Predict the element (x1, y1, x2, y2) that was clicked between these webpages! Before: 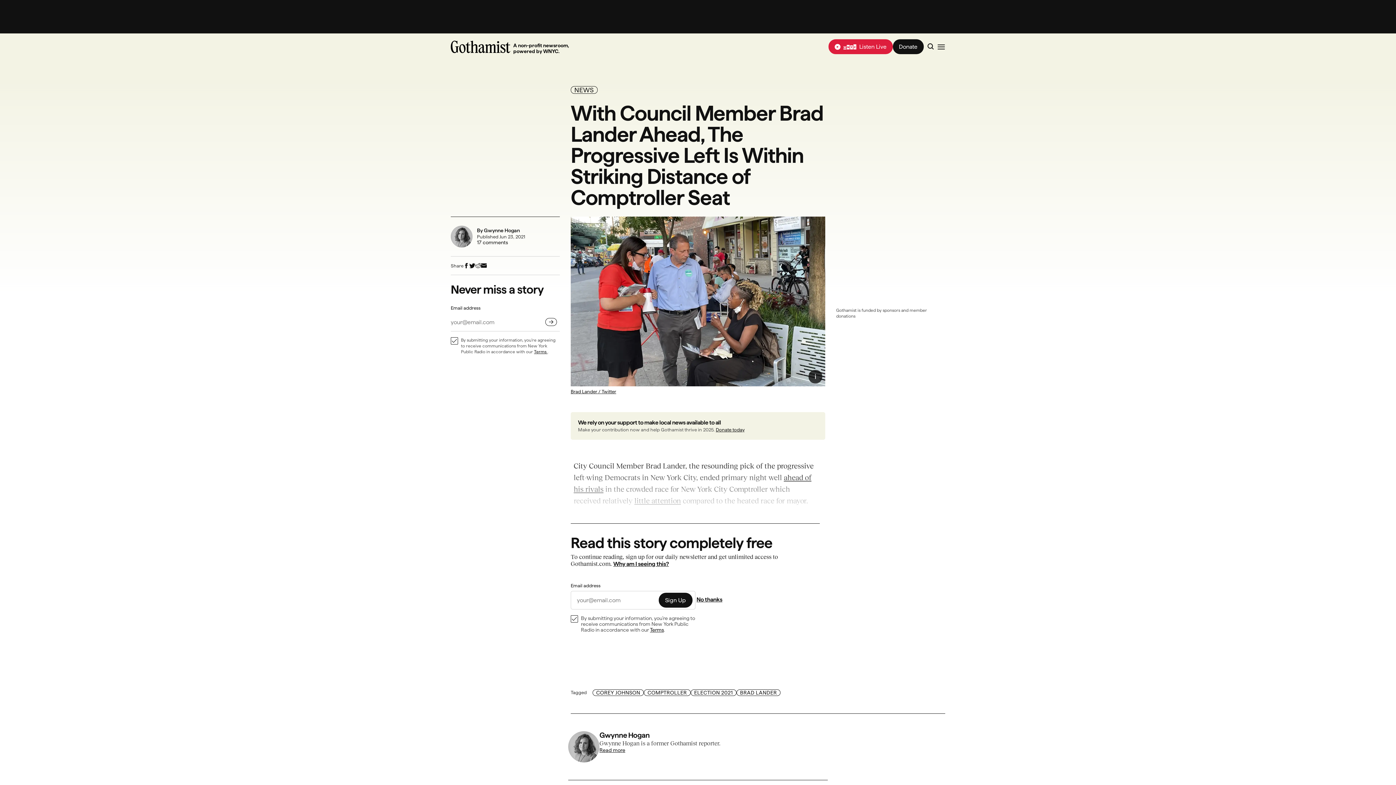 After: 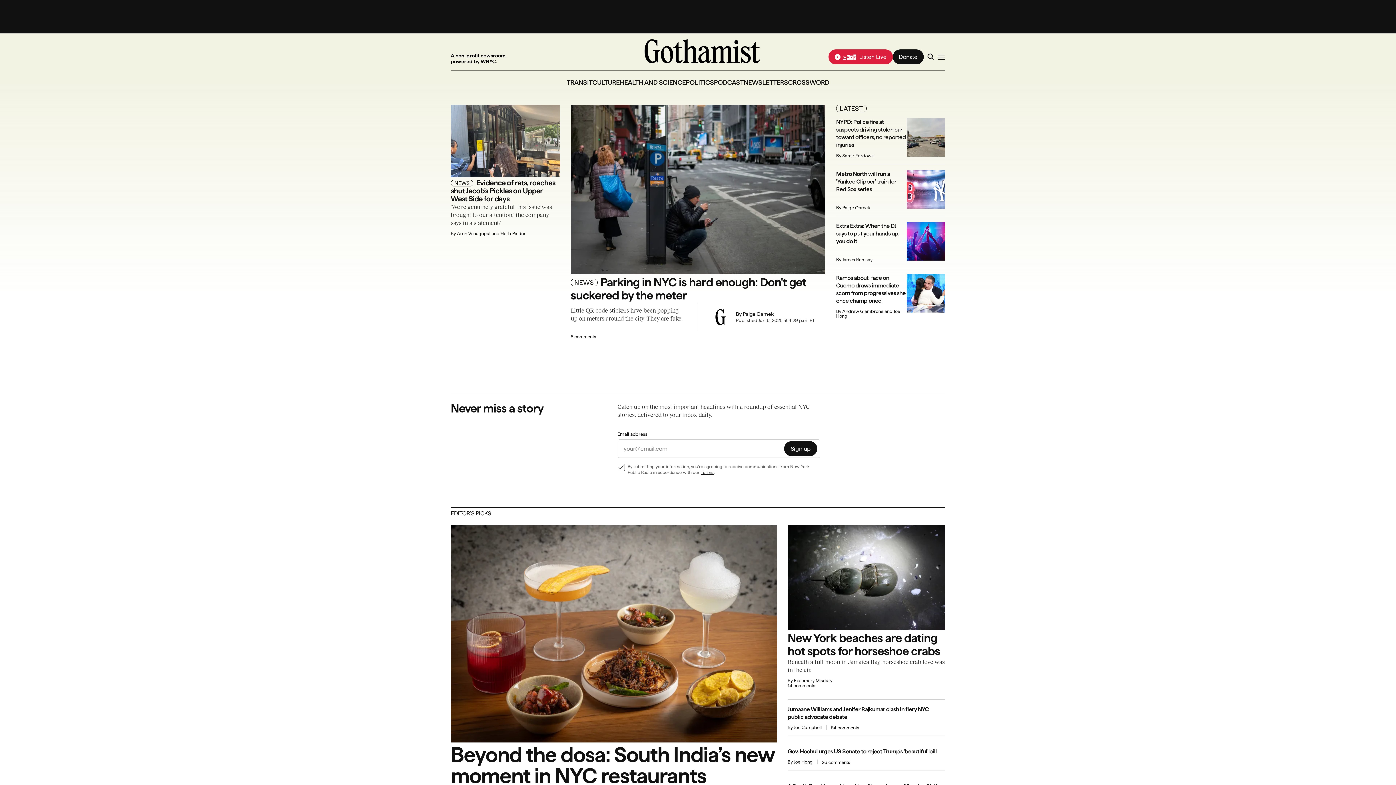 Action: bbox: (450, 40, 513, 54)